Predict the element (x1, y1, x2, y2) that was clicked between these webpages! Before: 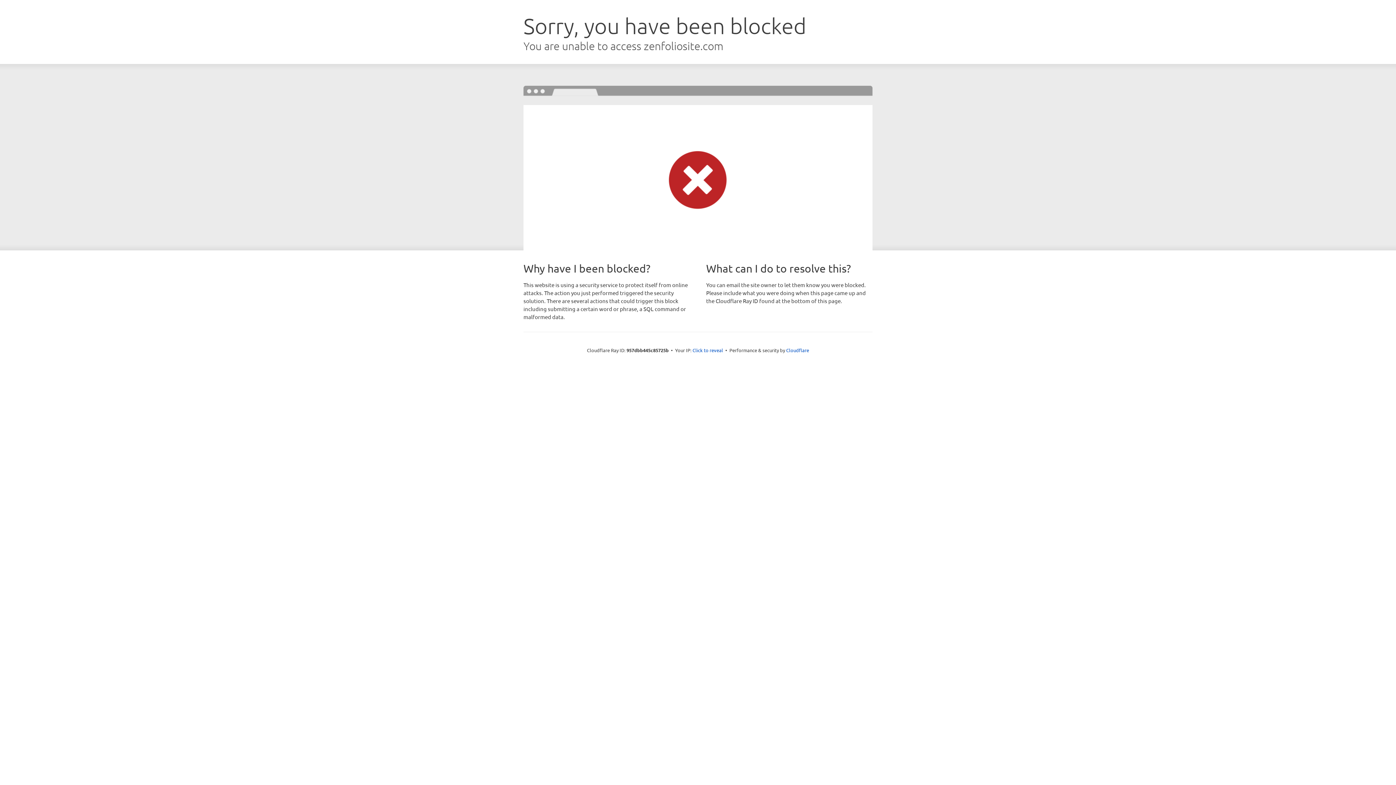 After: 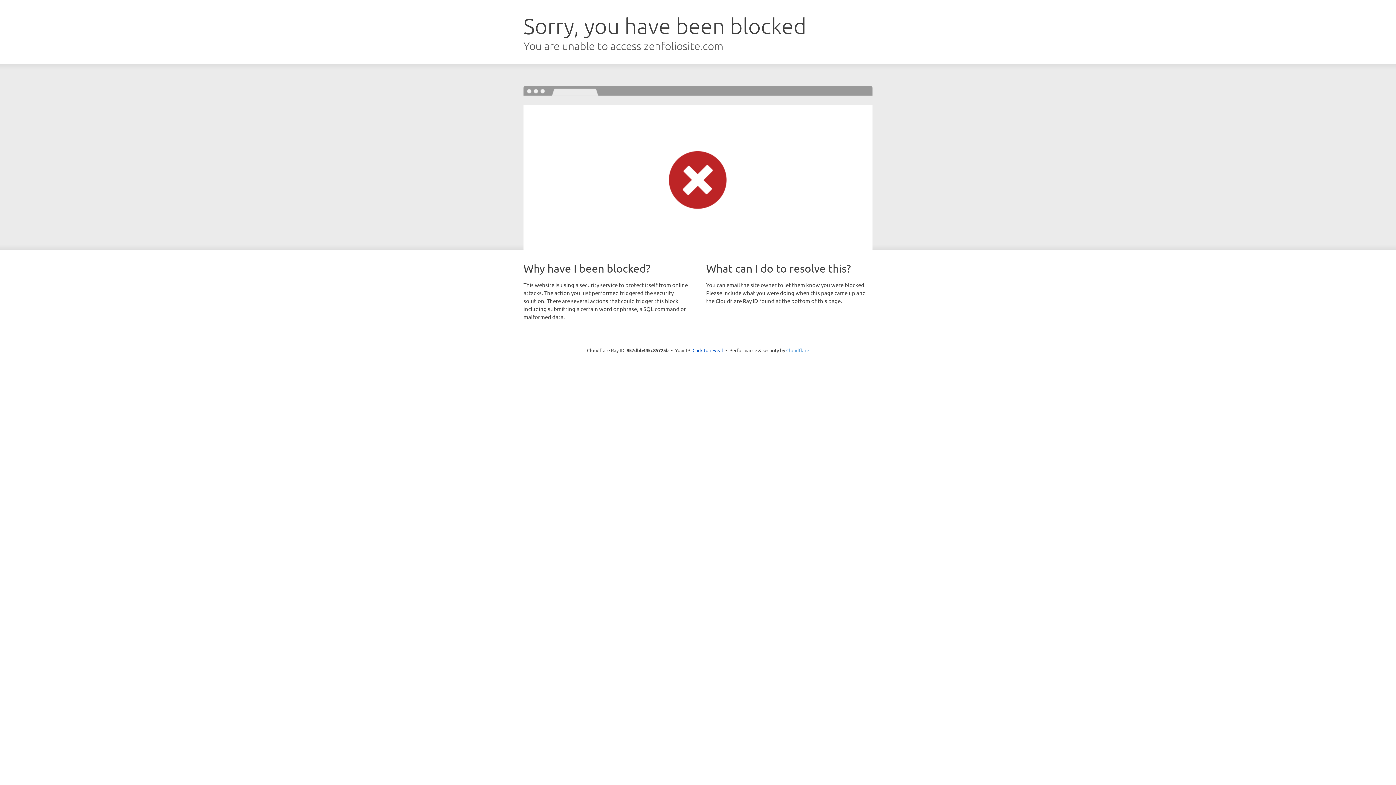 Action: label: Cloudflare bbox: (786, 347, 809, 353)